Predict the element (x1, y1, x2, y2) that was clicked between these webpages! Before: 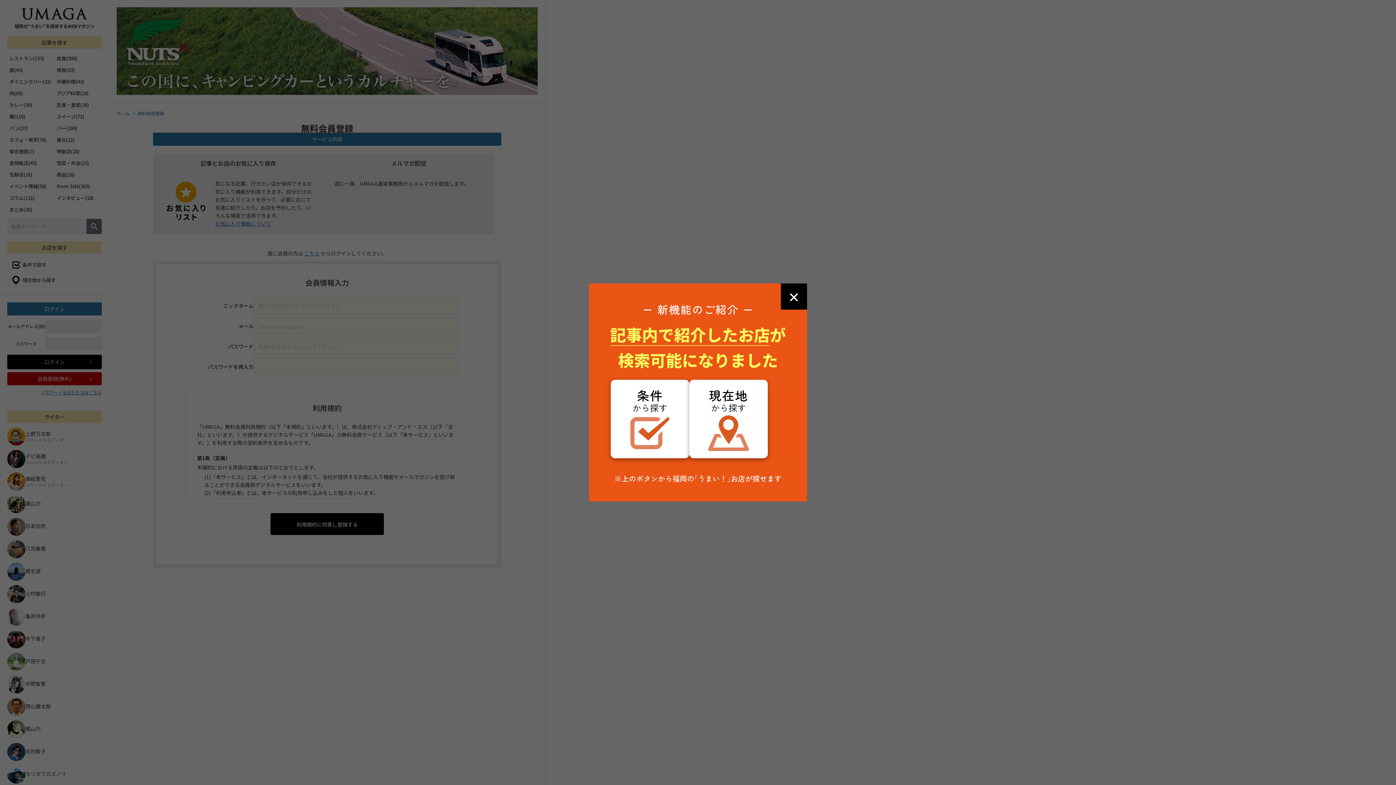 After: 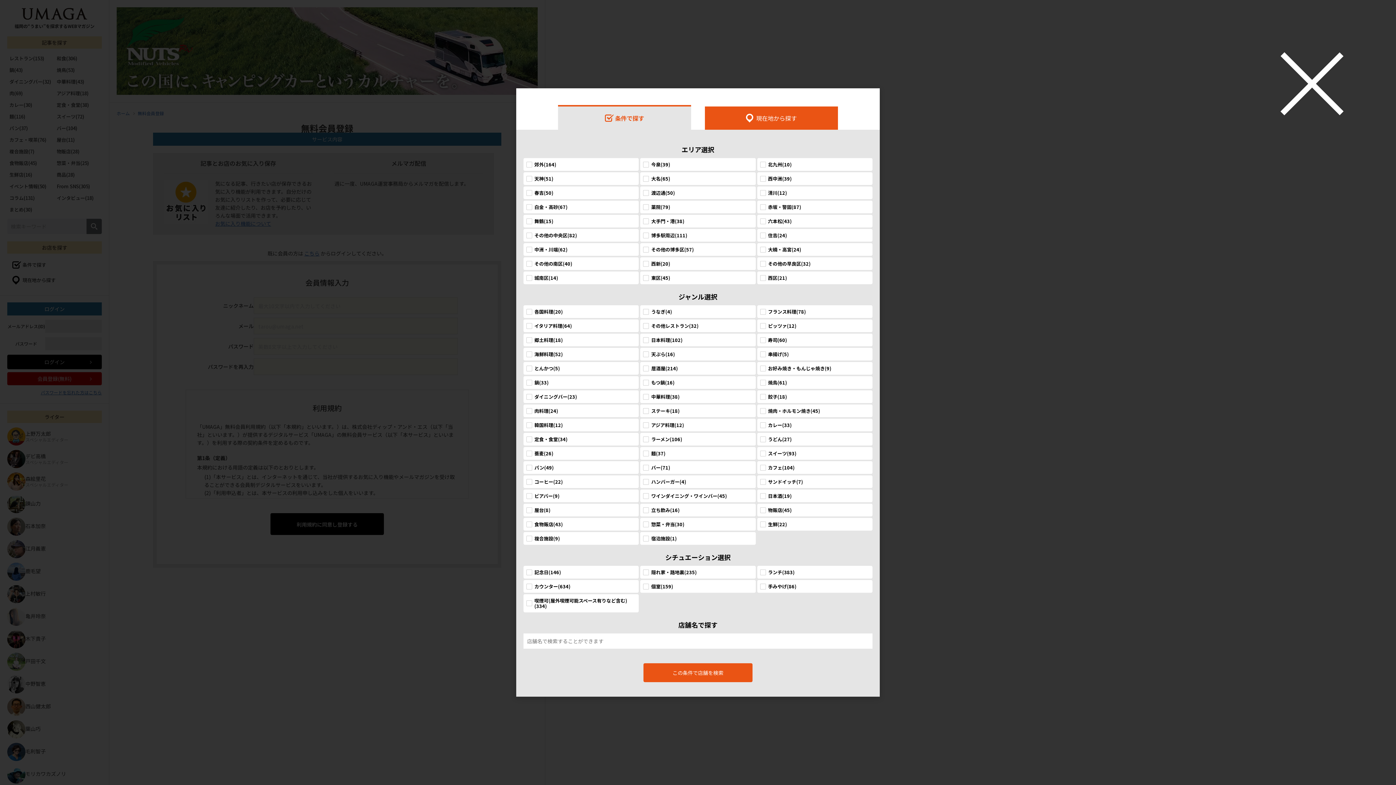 Action: label: 条件
から探す bbox: (610, 380, 689, 458)